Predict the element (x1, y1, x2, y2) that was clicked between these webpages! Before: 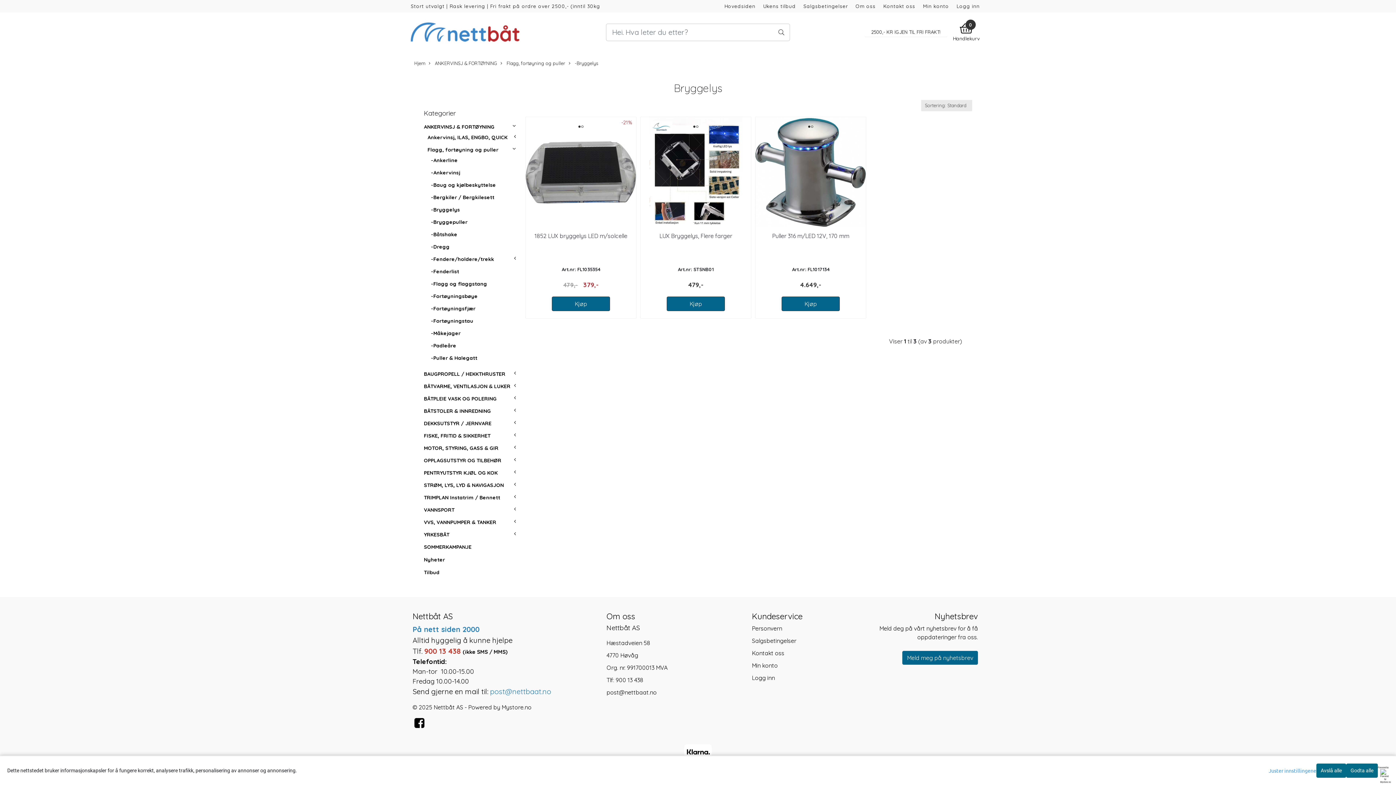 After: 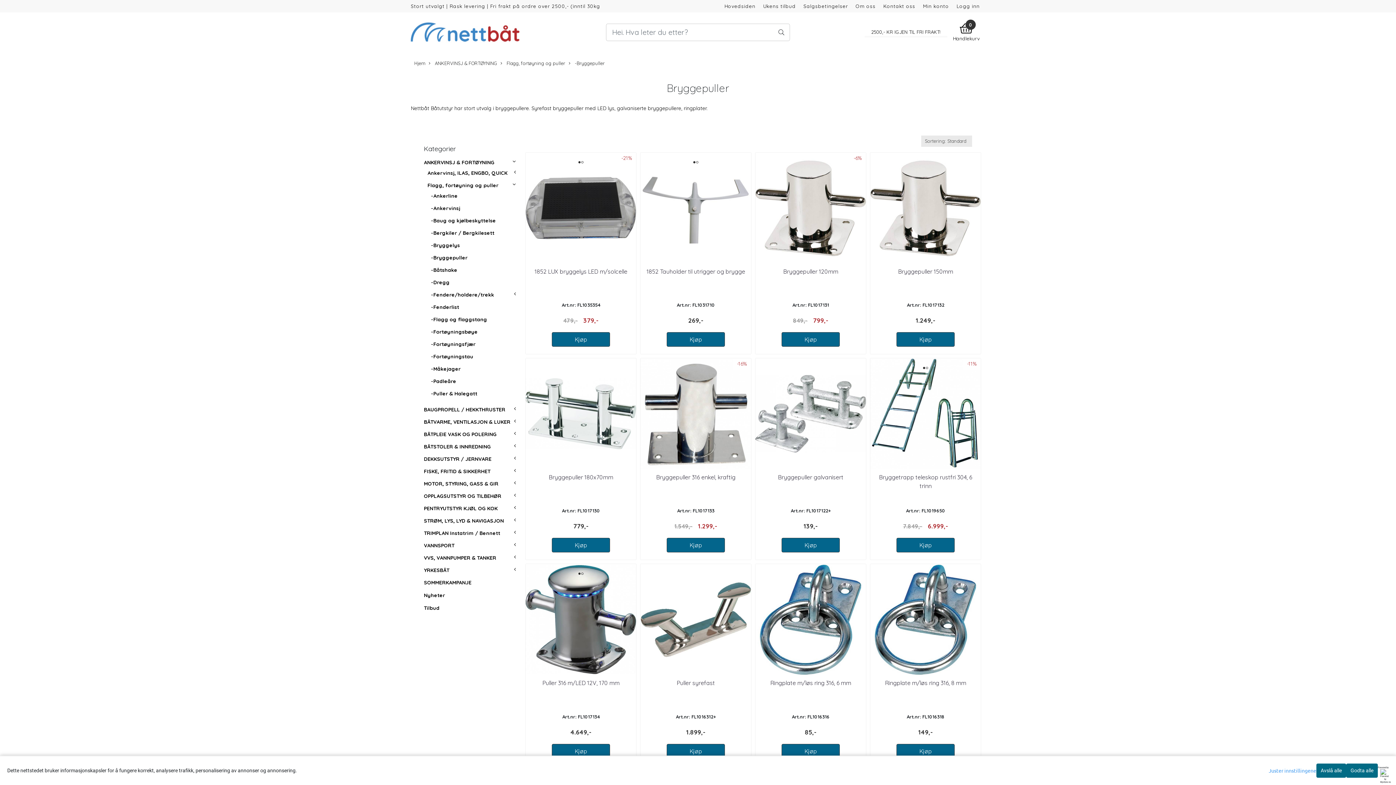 Action: label: -Bryggepuller bbox: (431, 218, 467, 225)